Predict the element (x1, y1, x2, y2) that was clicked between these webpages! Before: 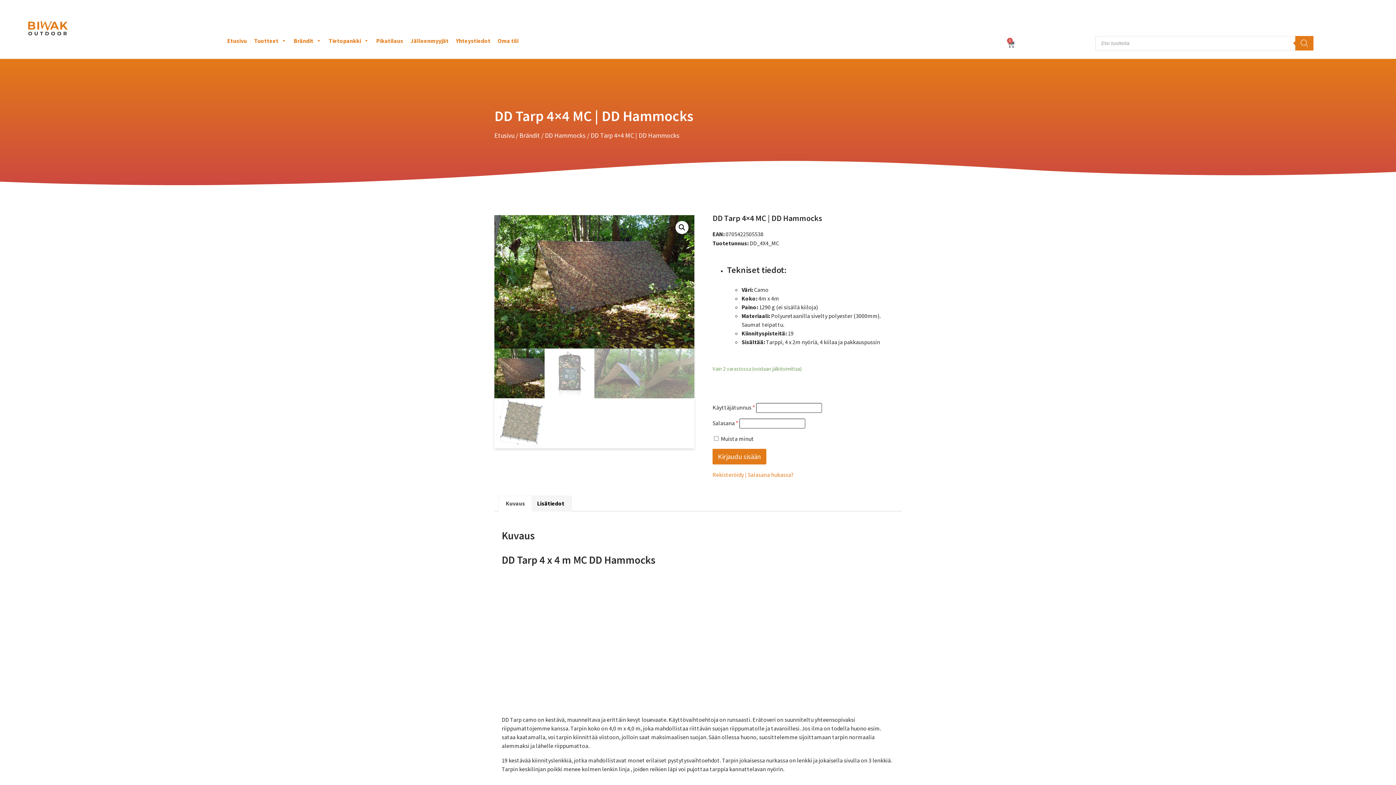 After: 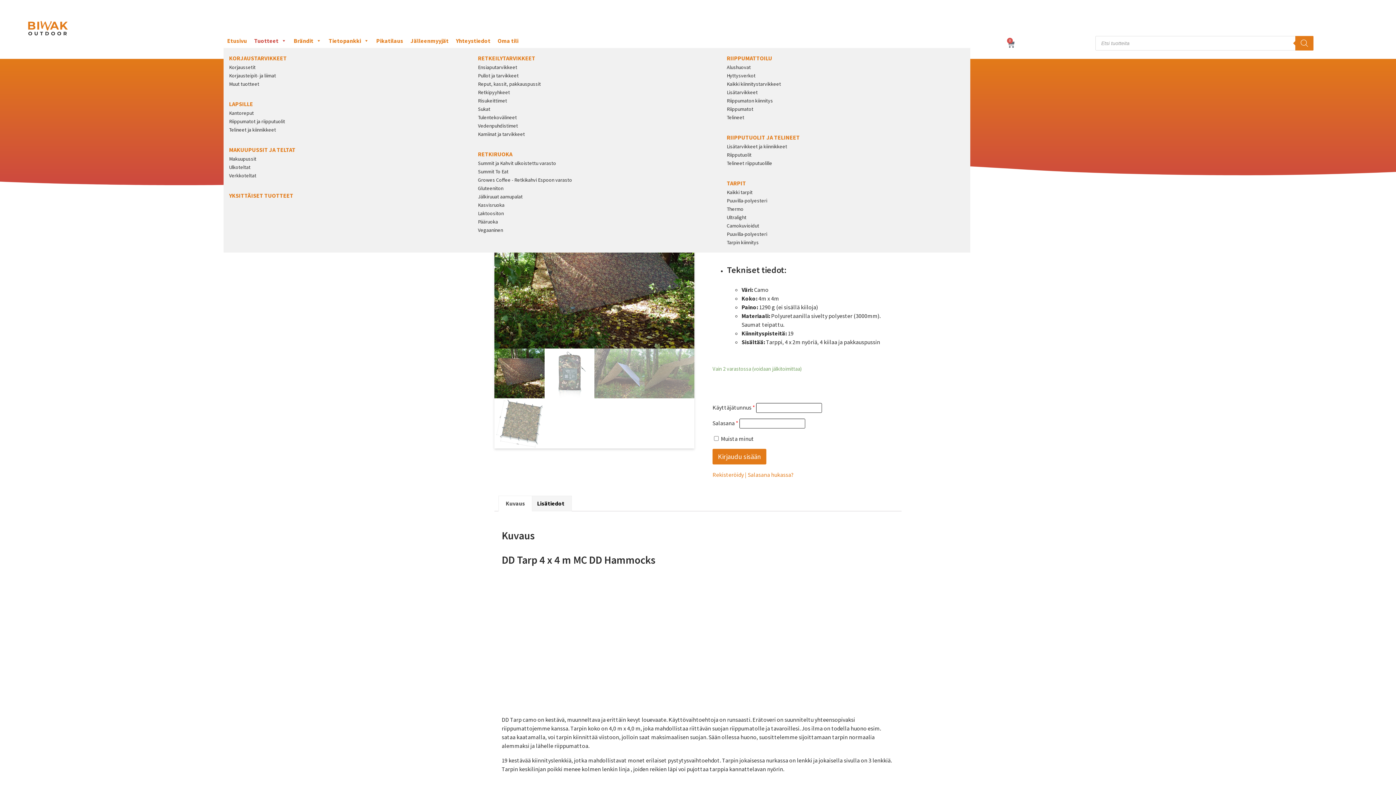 Action: label: Tuotteet bbox: (250, 33, 290, 48)